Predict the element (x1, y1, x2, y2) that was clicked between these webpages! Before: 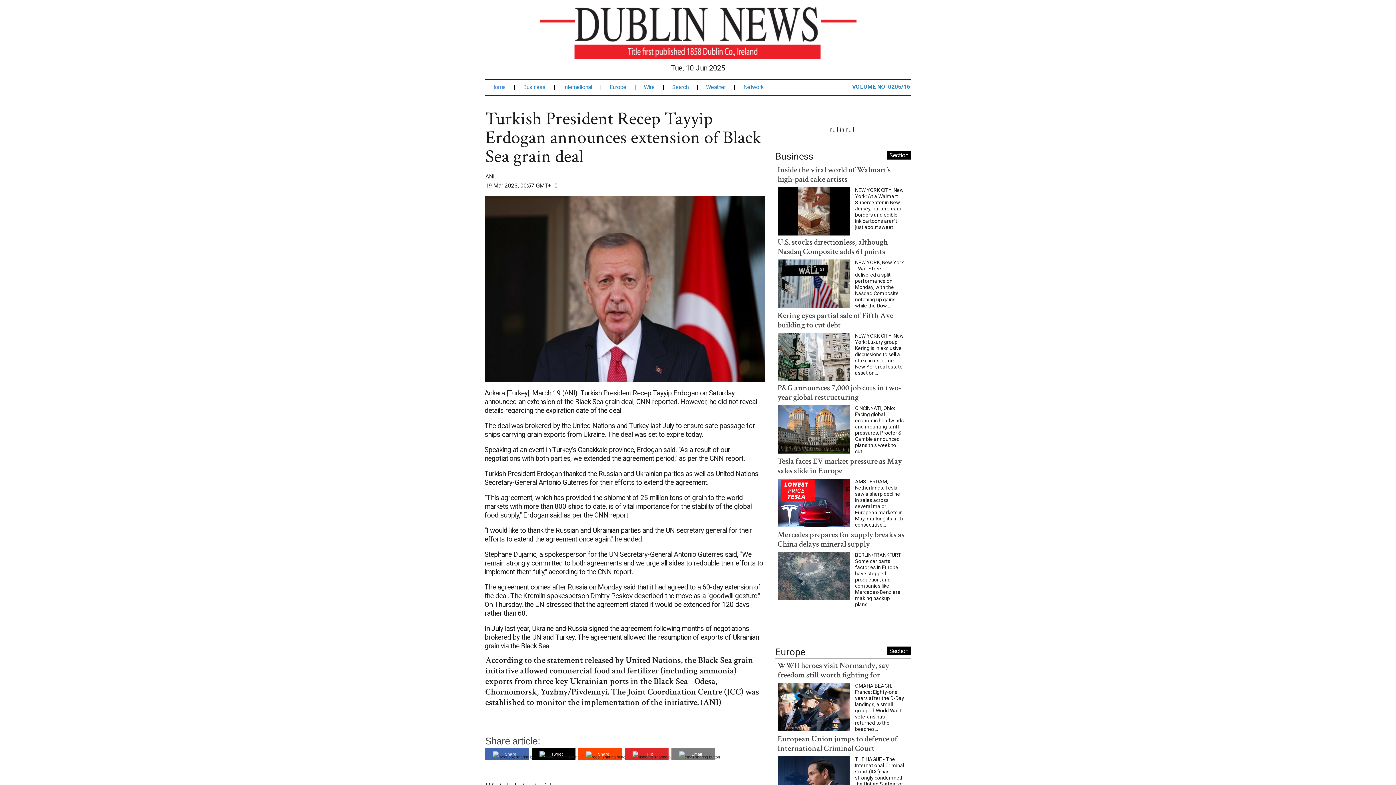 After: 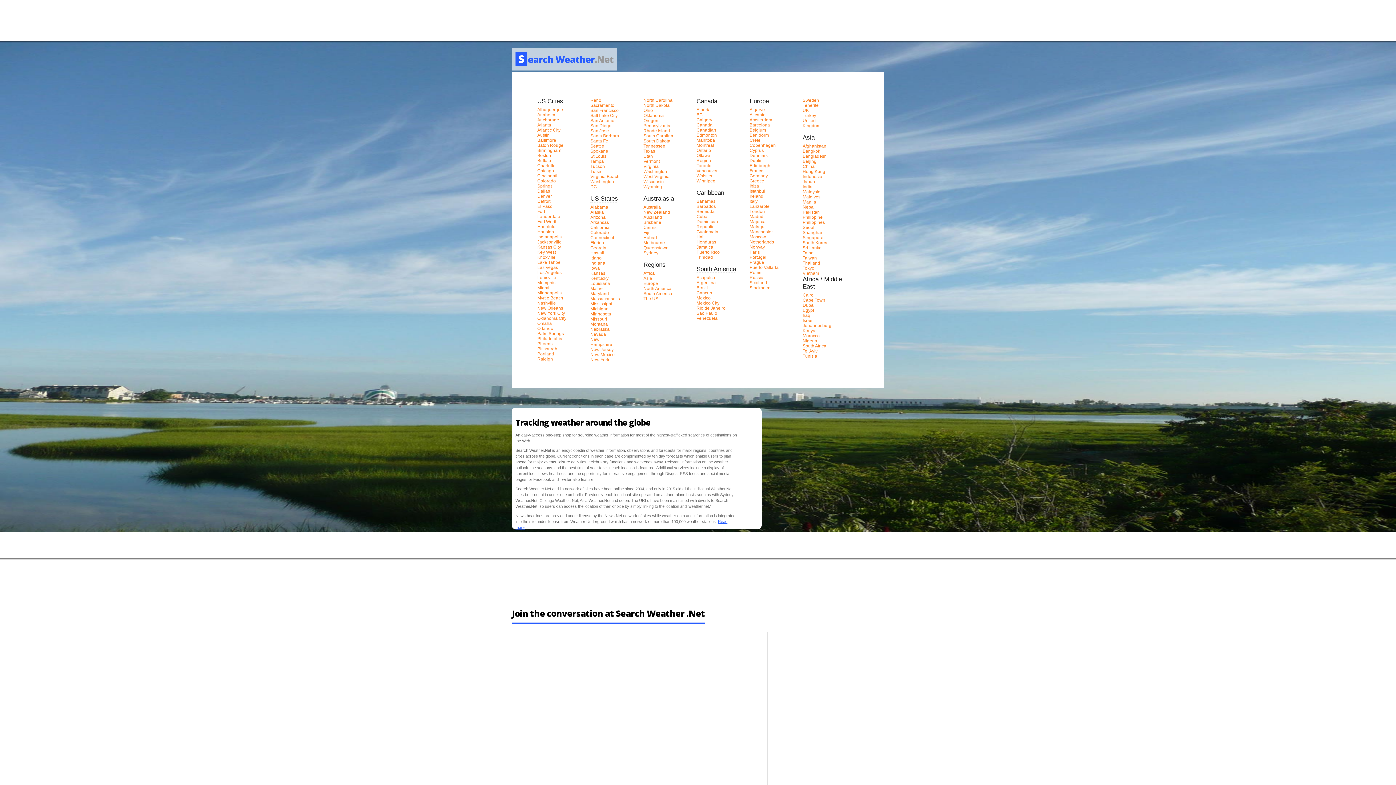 Action: bbox: (706, 71, 735, 77) label: Weather